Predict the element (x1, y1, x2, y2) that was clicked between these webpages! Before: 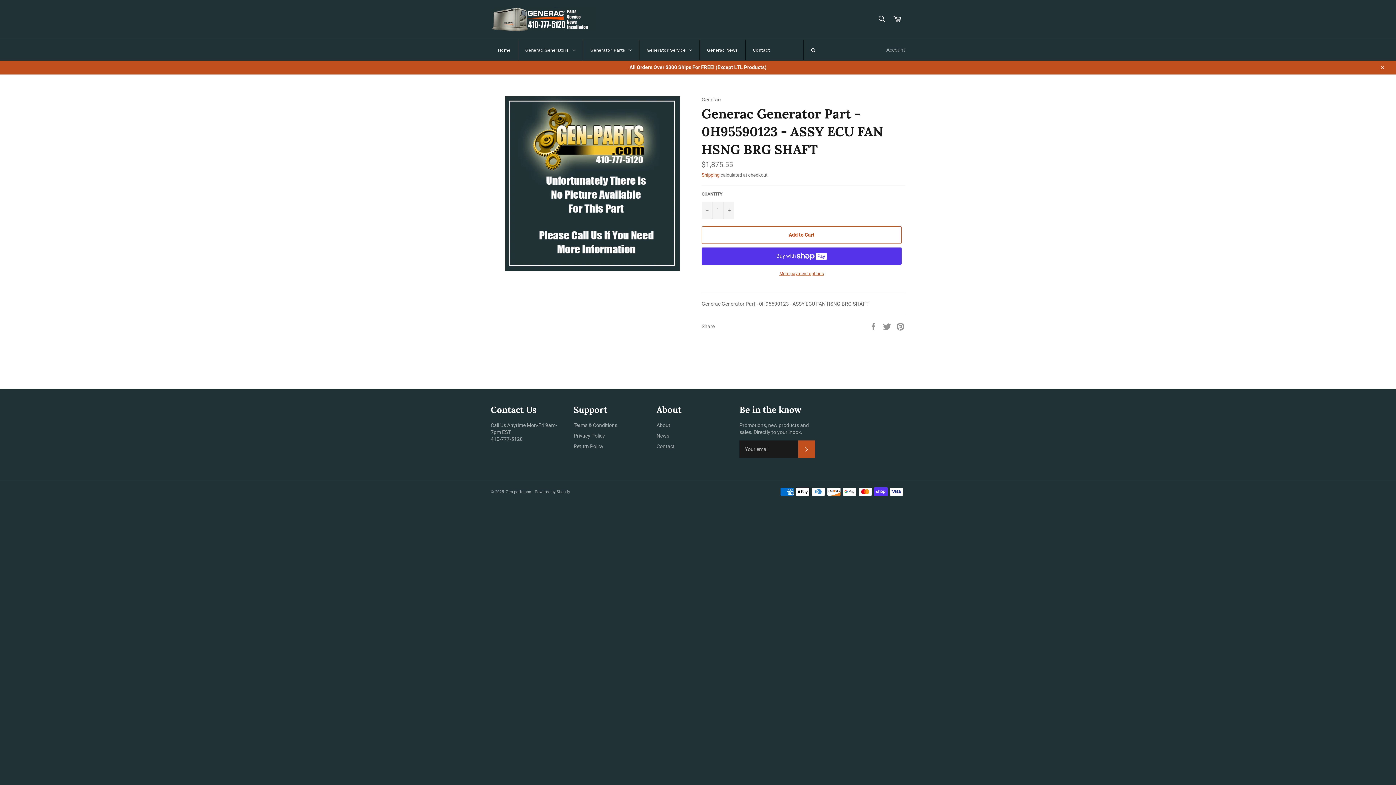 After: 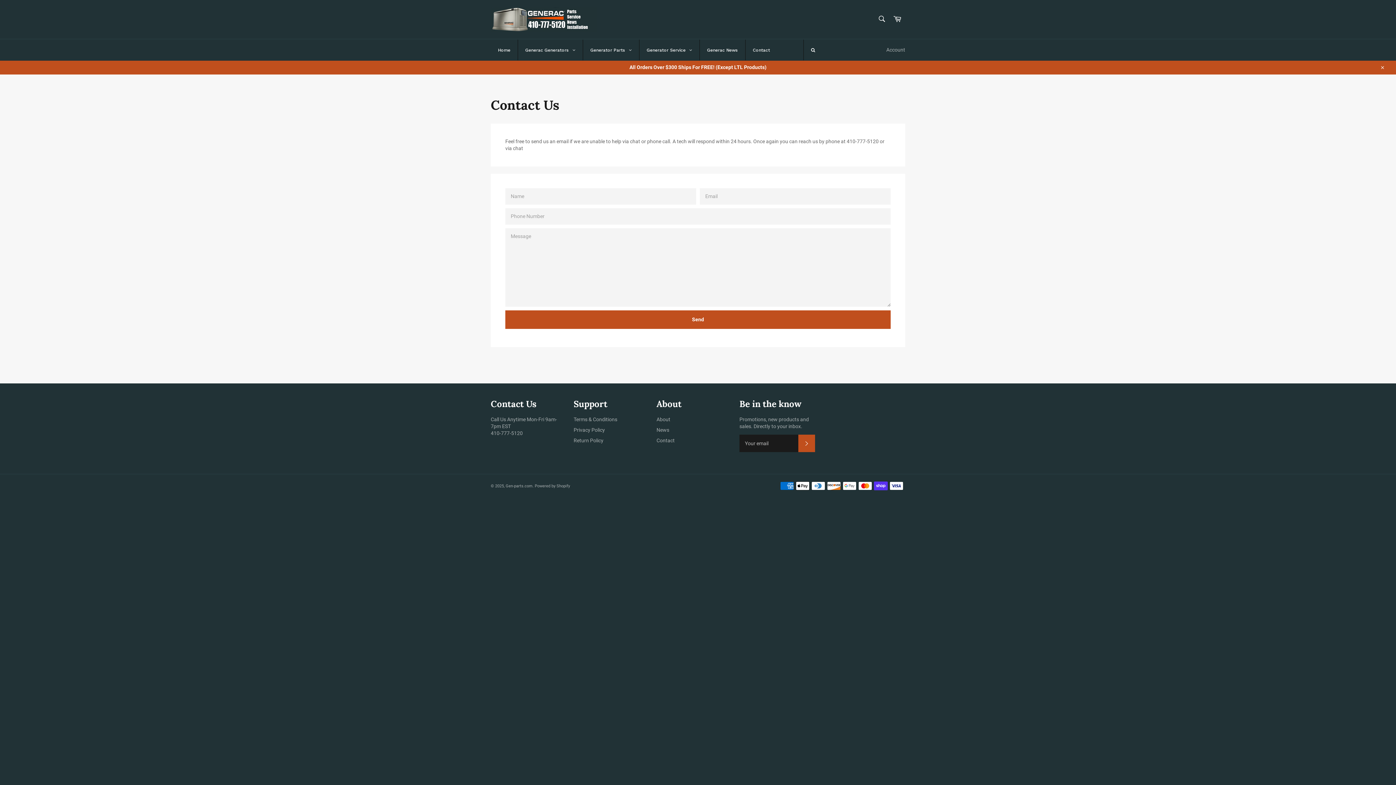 Action: label: Contact bbox: (745, 39, 777, 60)